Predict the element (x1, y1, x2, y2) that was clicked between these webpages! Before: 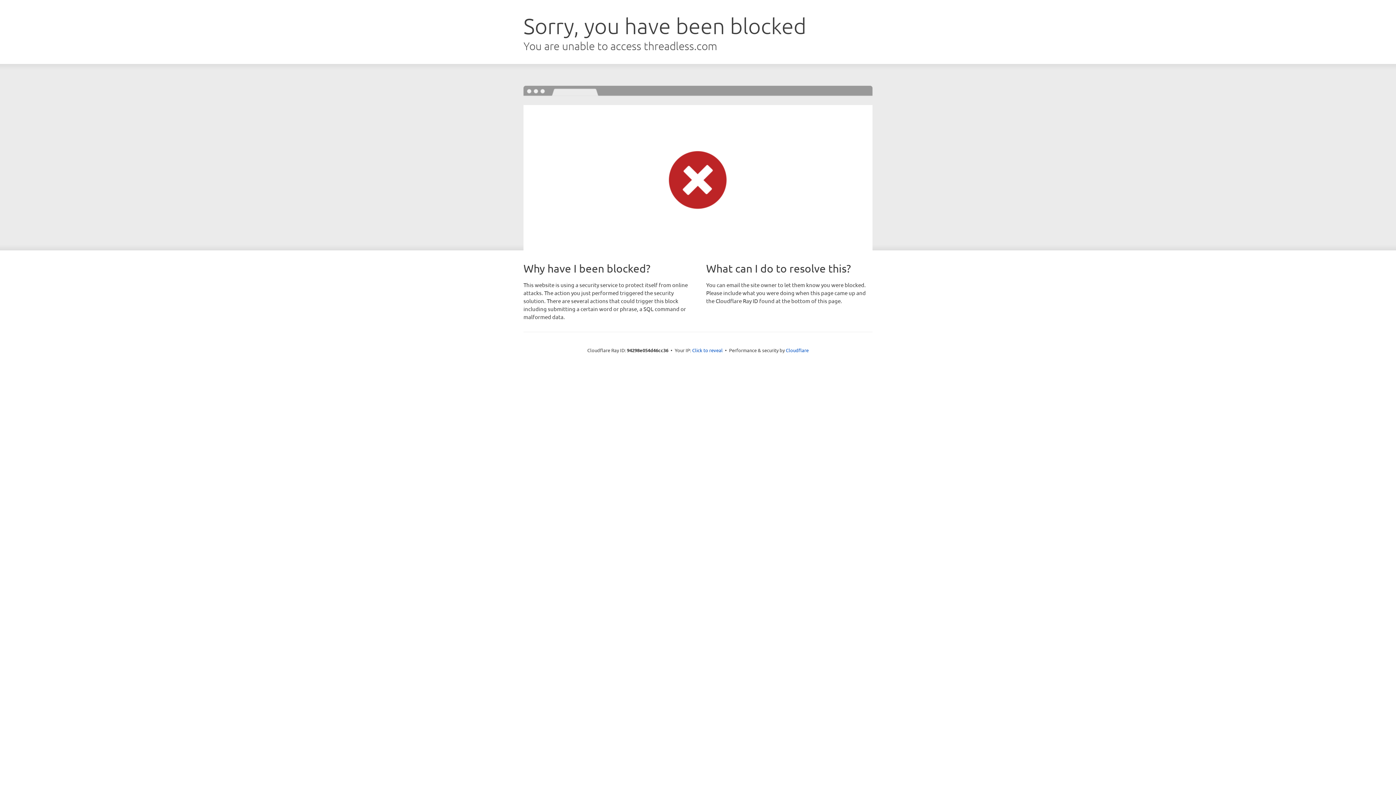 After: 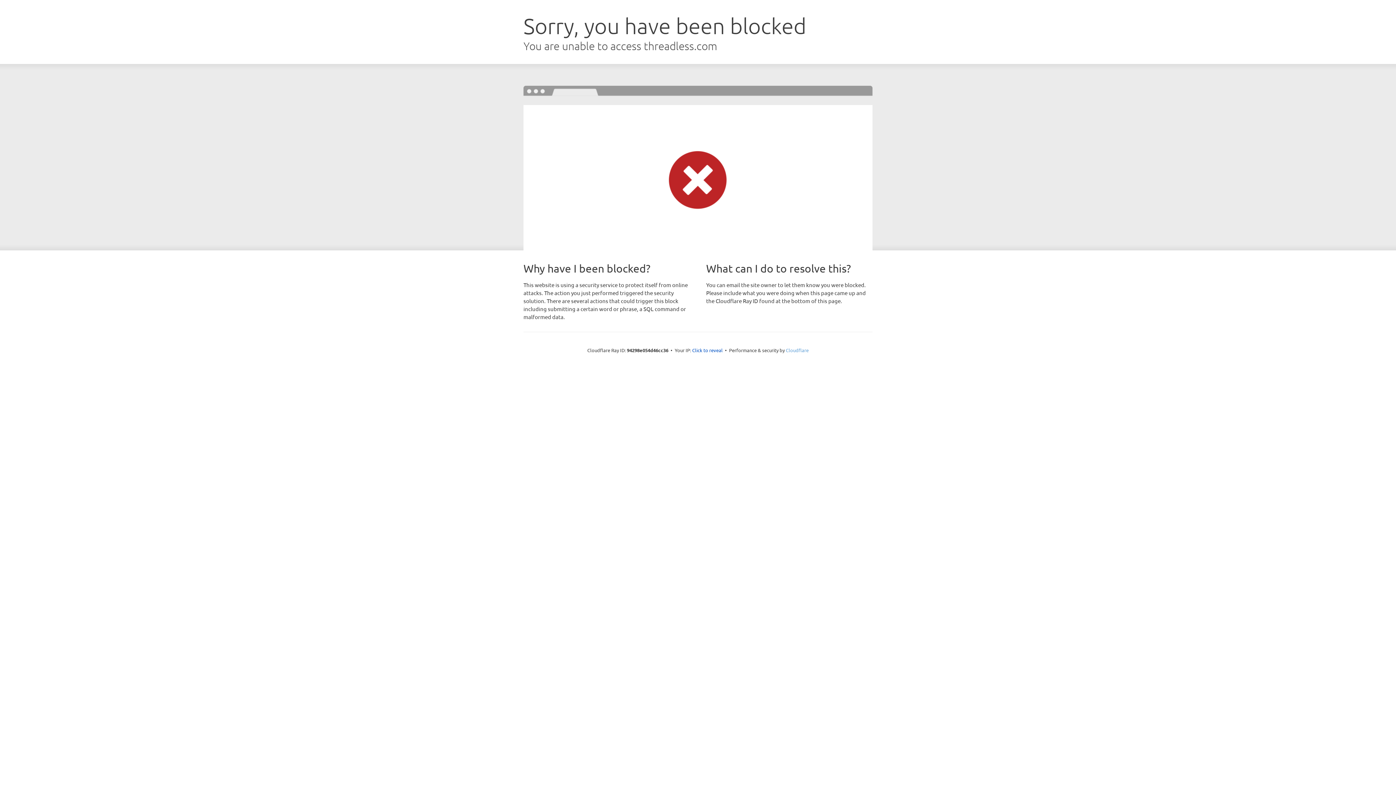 Action: bbox: (786, 347, 808, 353) label: Cloudflare